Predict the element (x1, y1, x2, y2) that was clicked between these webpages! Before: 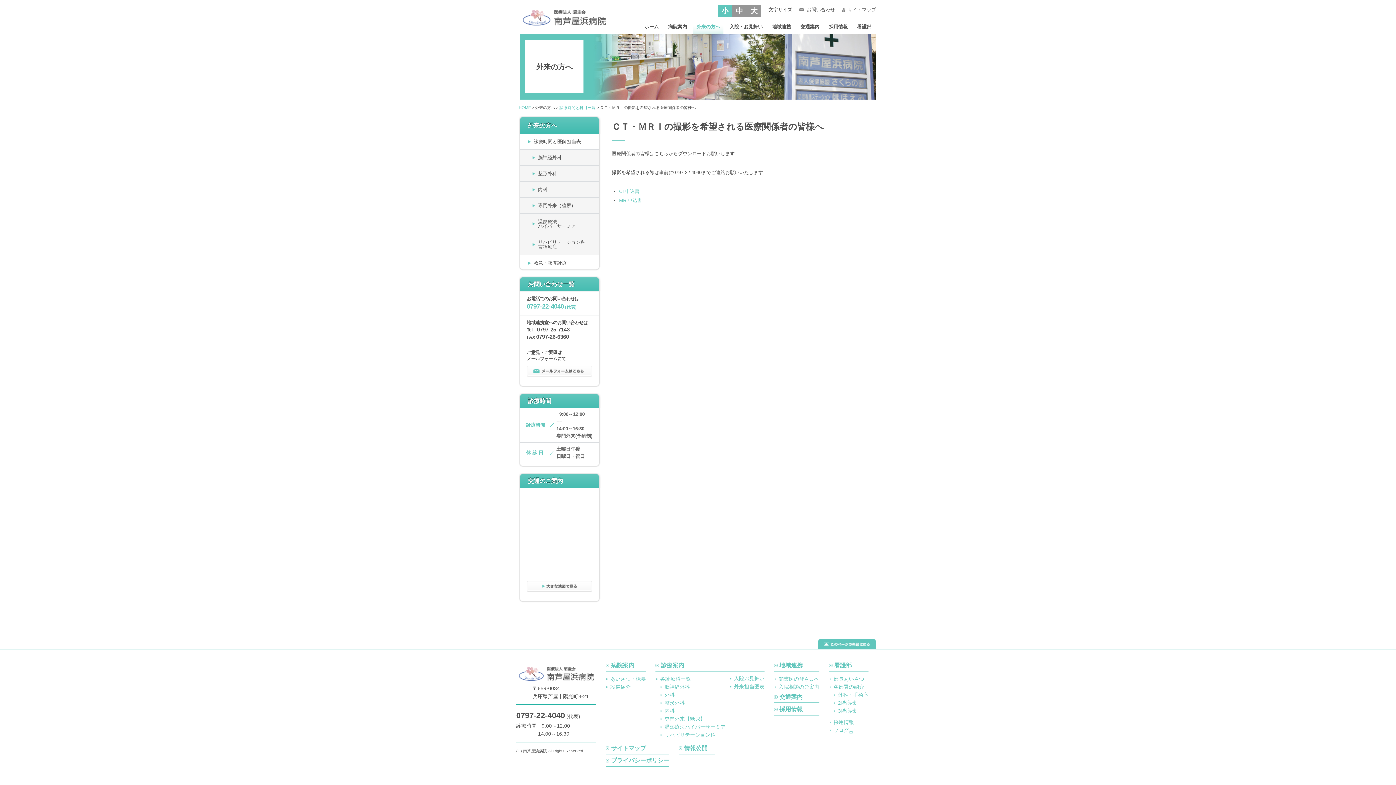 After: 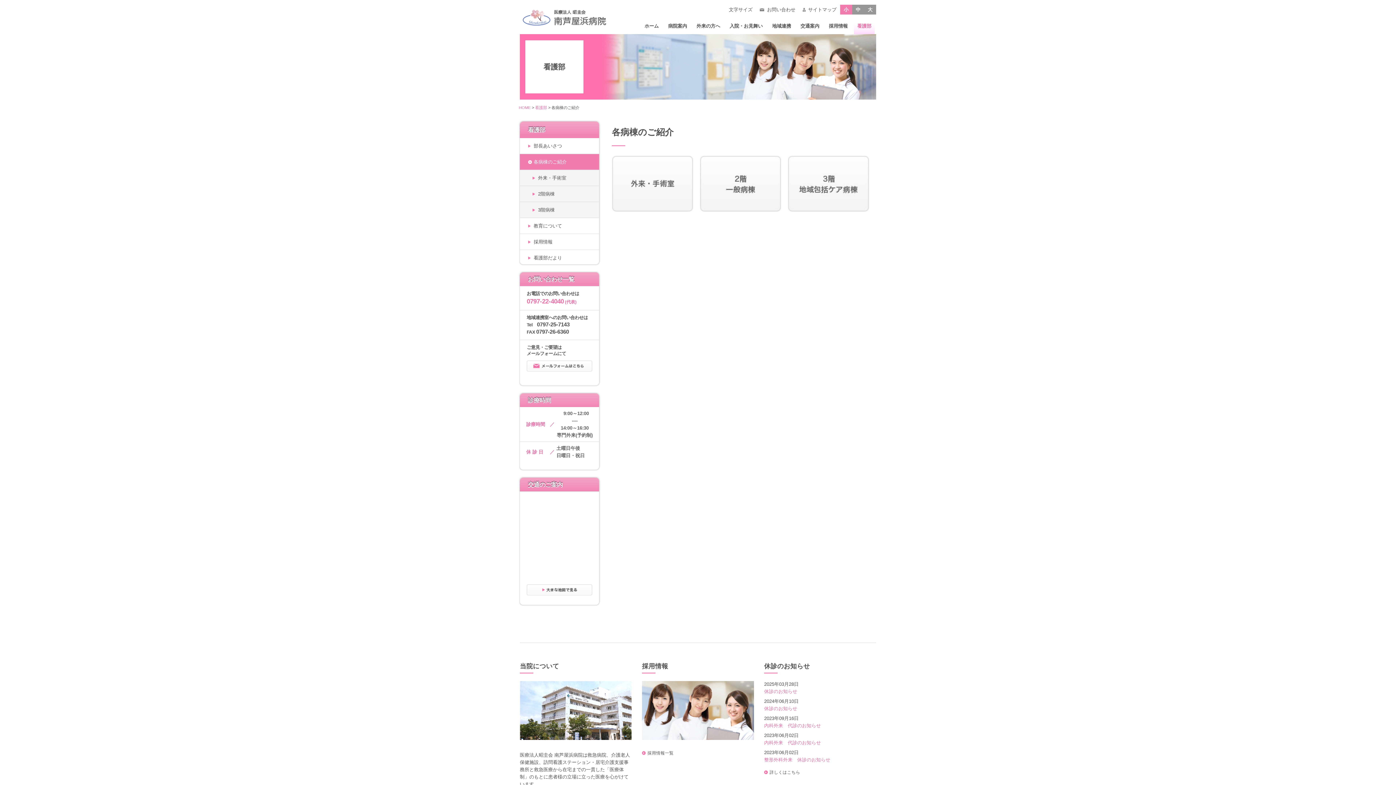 Action: label: 各部署の紹介 bbox: (829, 684, 864, 690)